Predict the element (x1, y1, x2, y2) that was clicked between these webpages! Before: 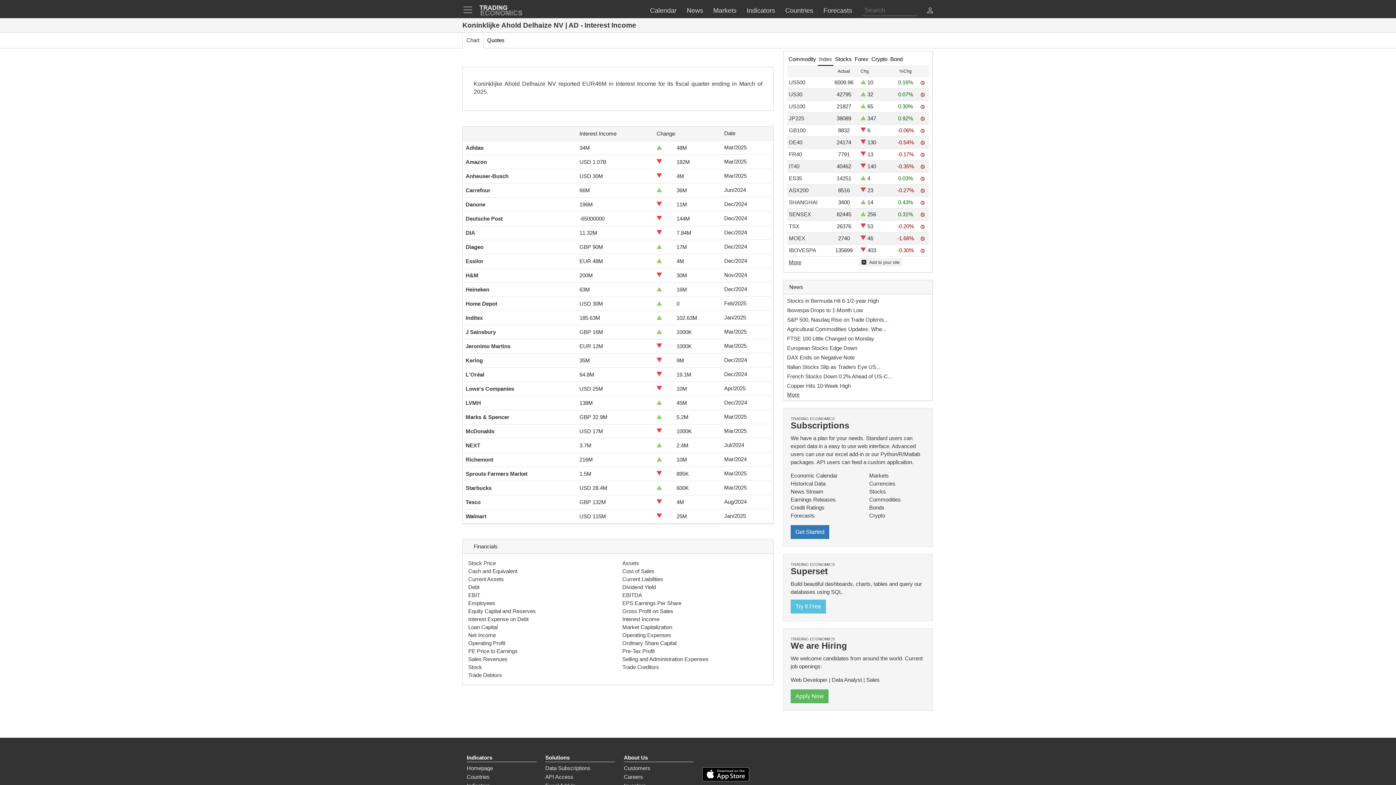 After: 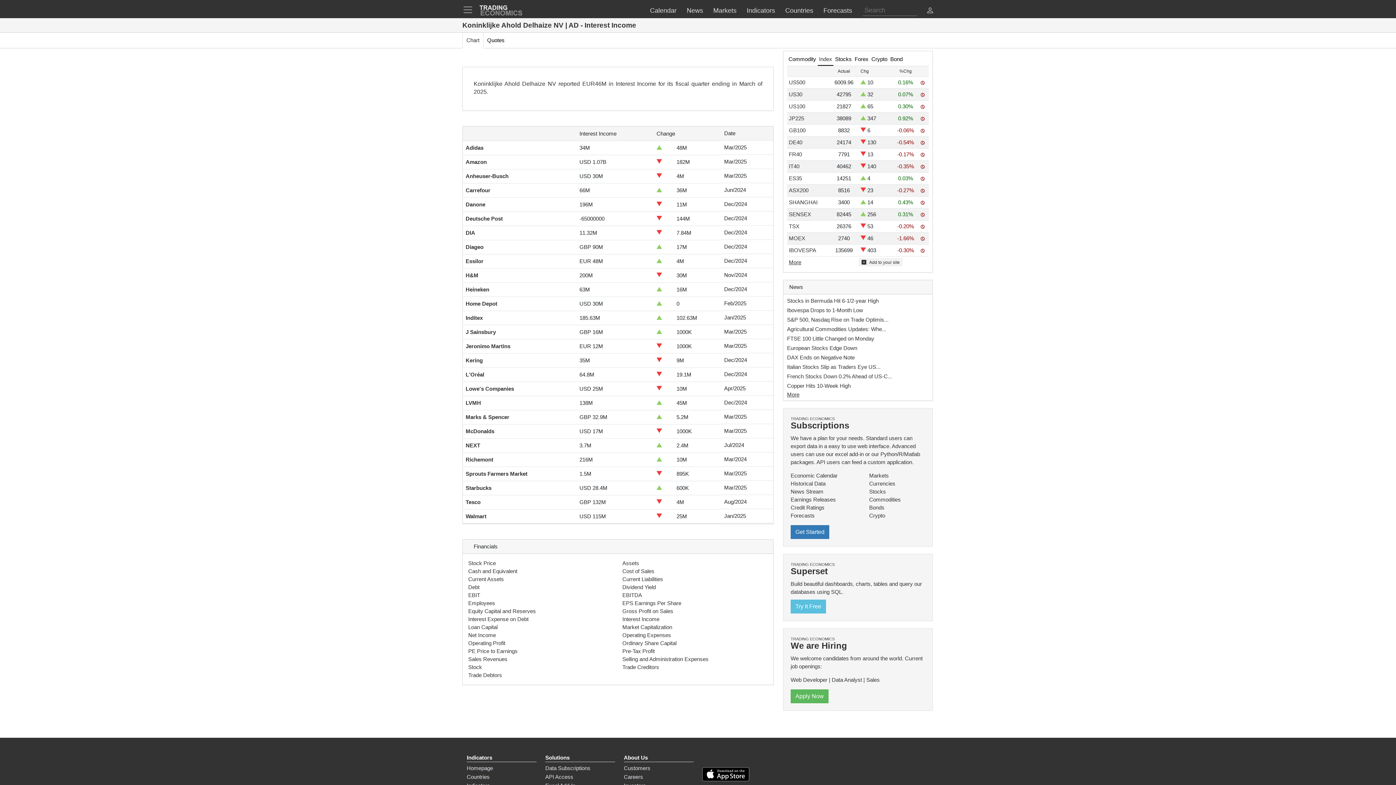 Action: label: Navigate to Index tab bbox: (817, 53, 833, 65)